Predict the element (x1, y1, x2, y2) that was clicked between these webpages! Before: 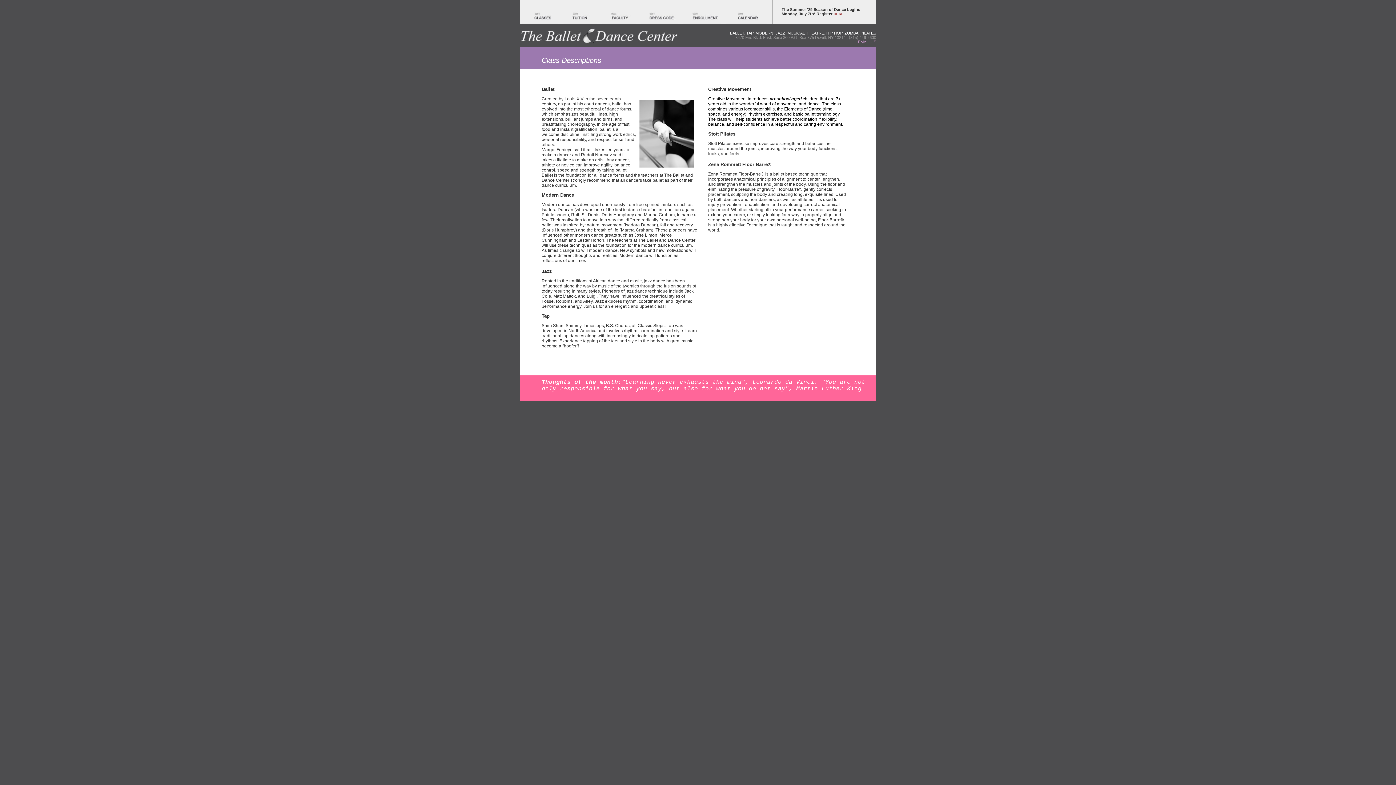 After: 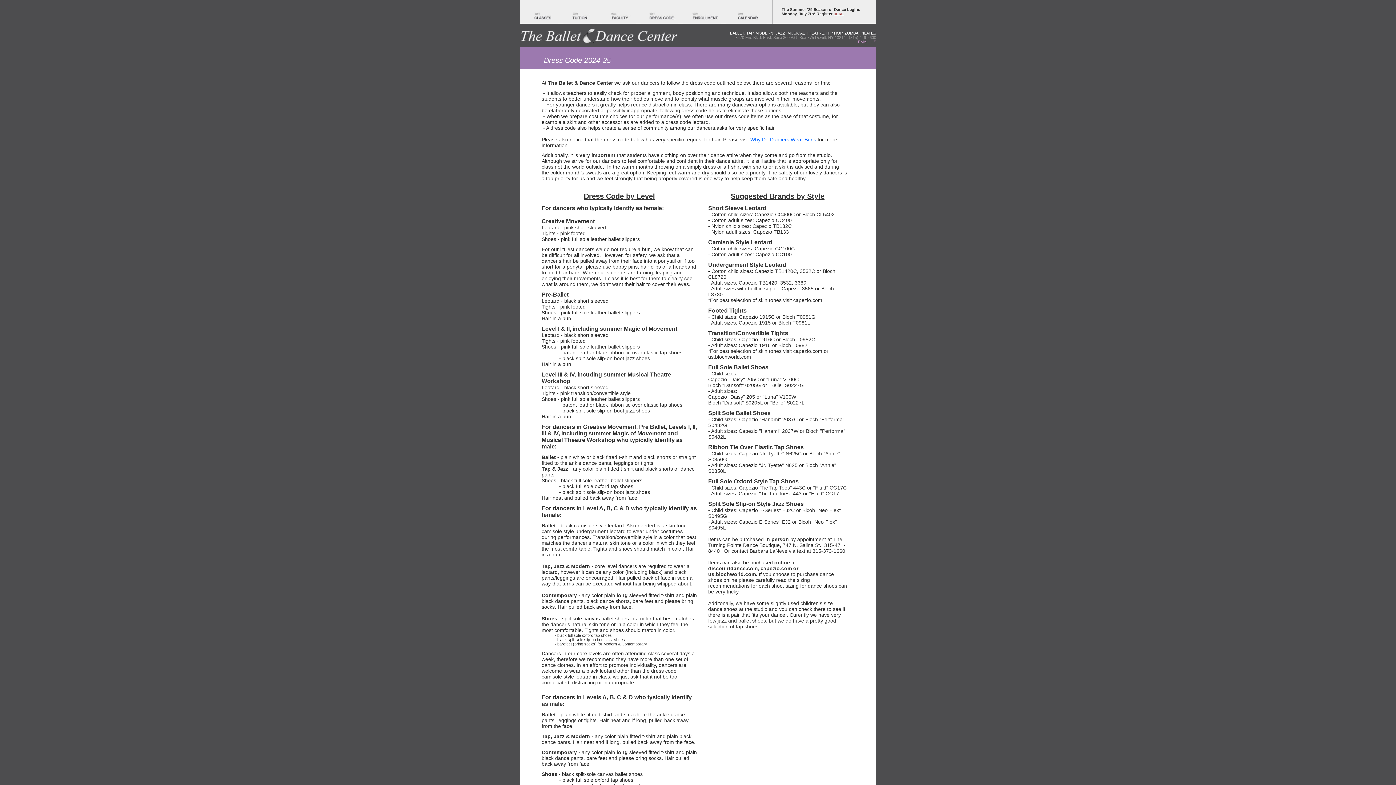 Action: bbox: (641, 20, 678, 24)